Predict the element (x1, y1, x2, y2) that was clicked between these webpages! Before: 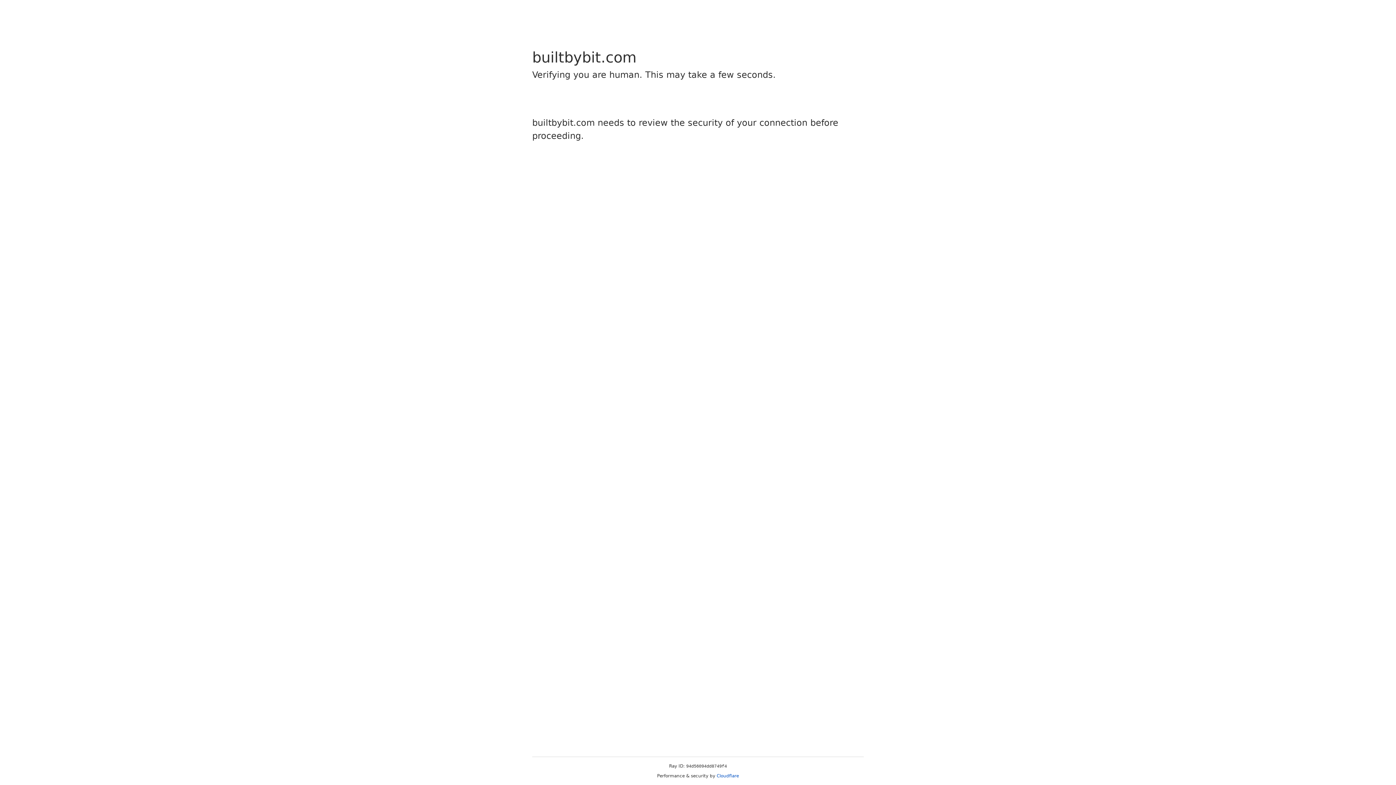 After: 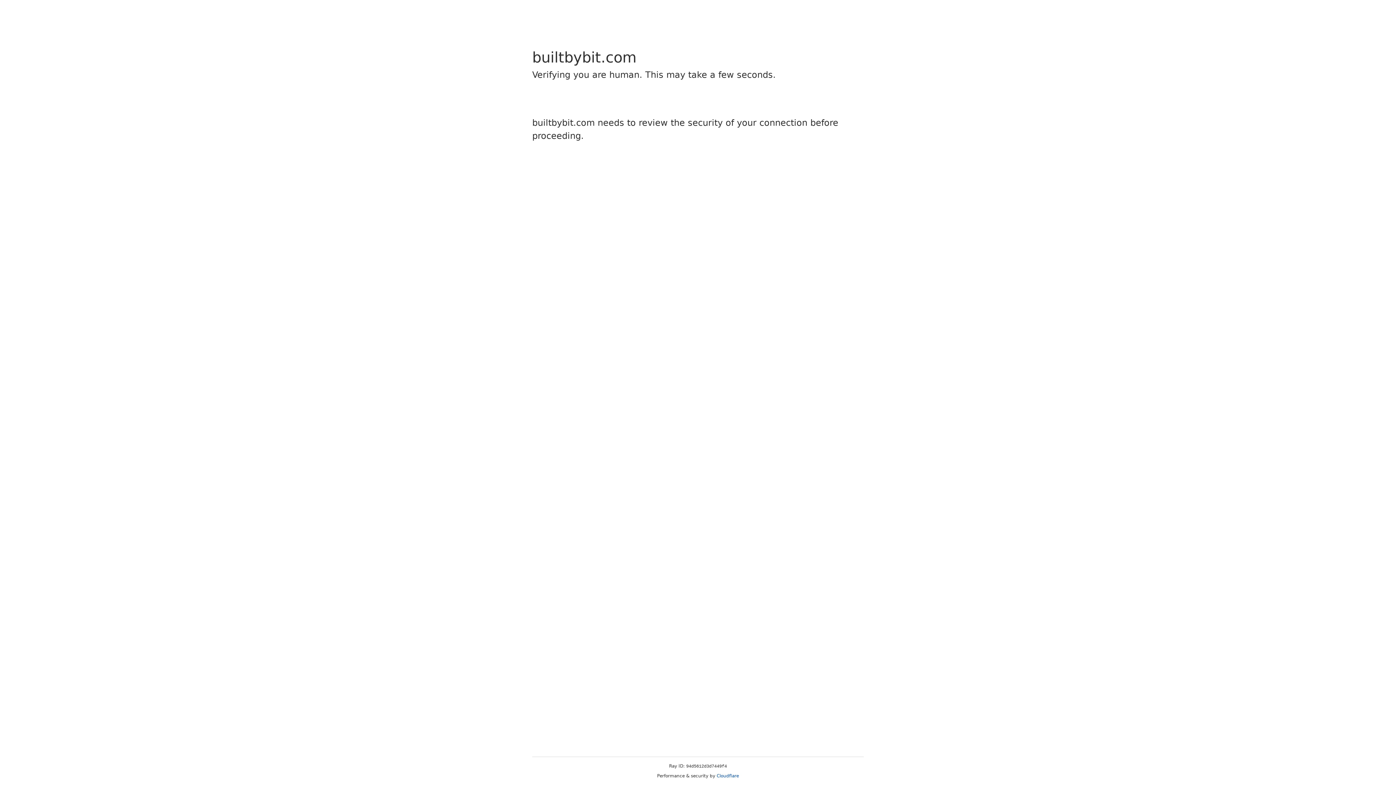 Action: bbox: (716, 773, 739, 778) label: Cloudflare